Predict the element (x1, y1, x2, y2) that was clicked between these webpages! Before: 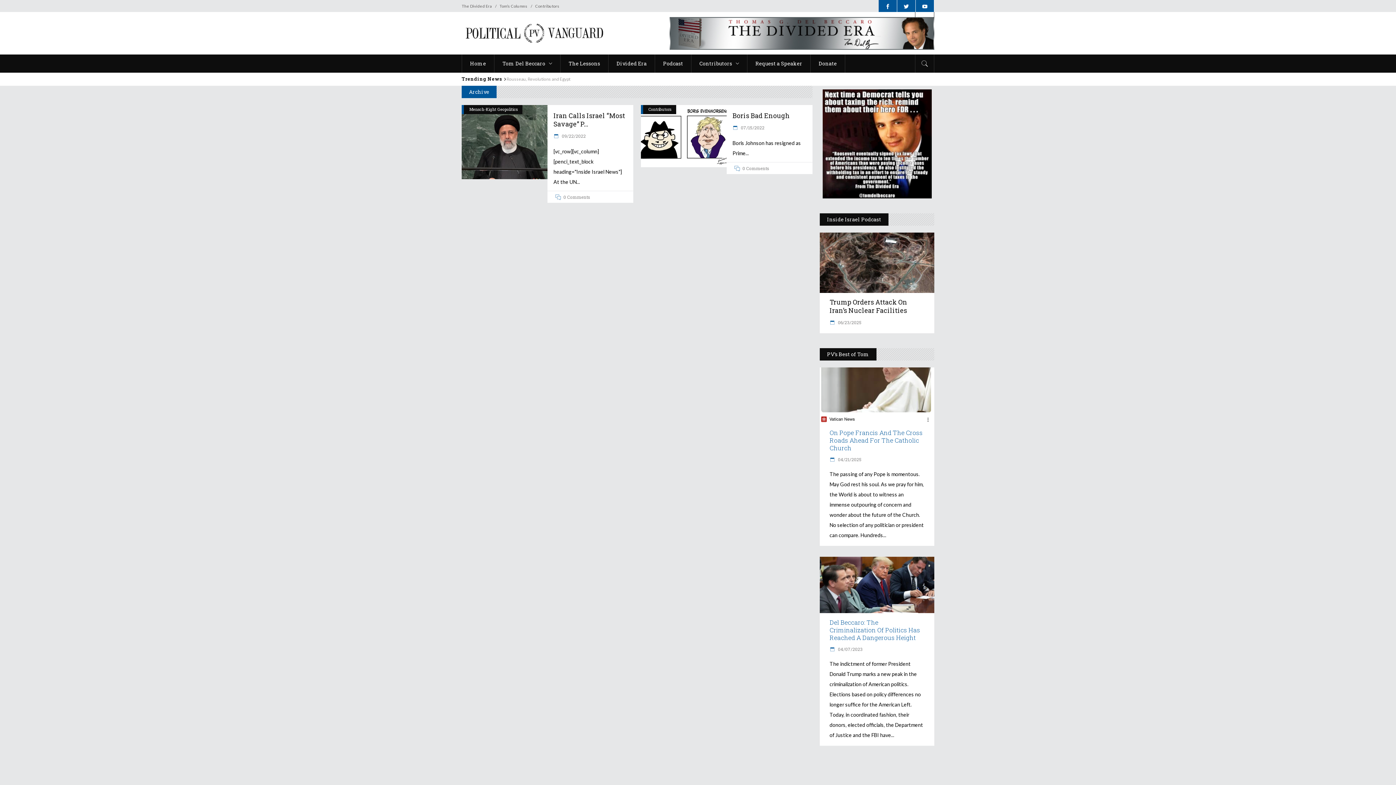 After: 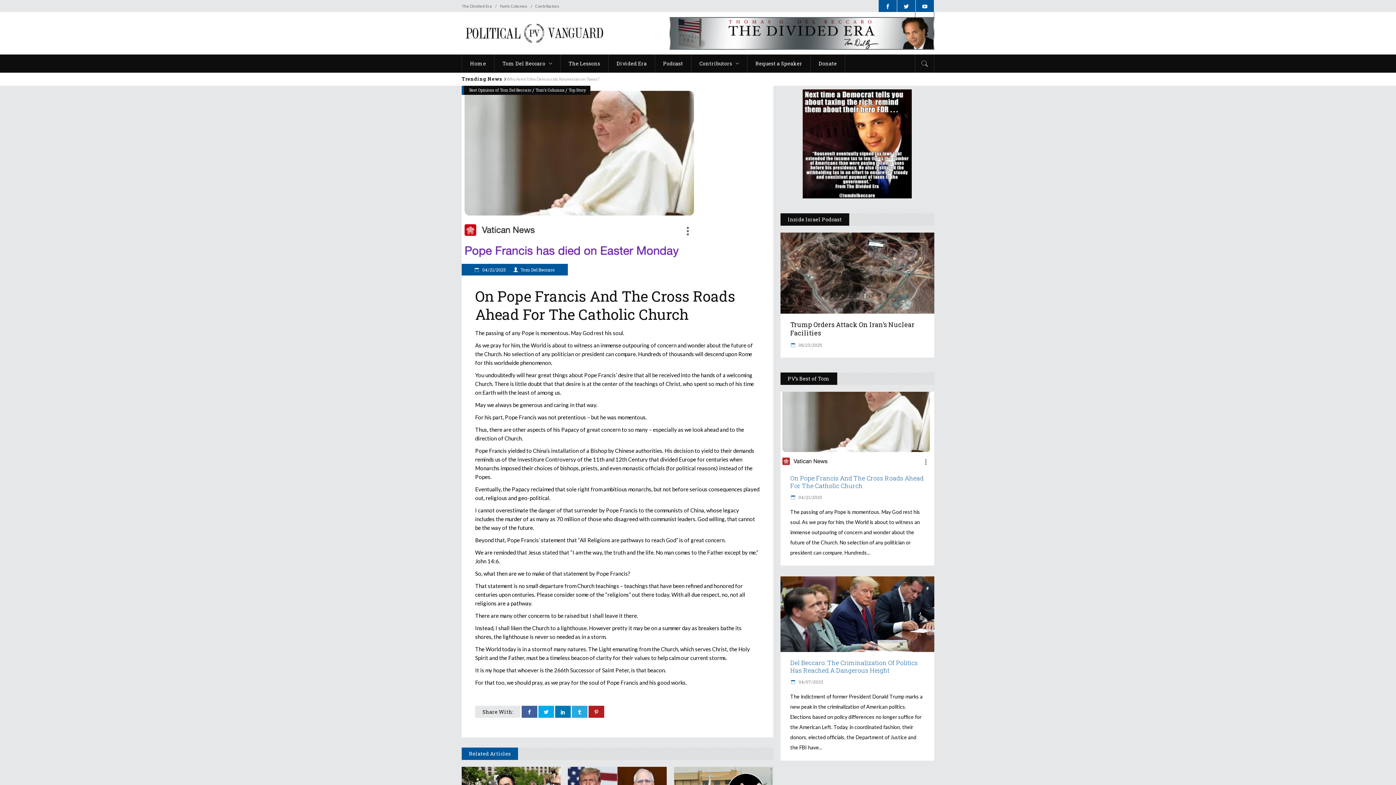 Action: bbox: (829, 428, 922, 452) label: On Pope Francis And The Cross Roads Ahead For The Catholic Church